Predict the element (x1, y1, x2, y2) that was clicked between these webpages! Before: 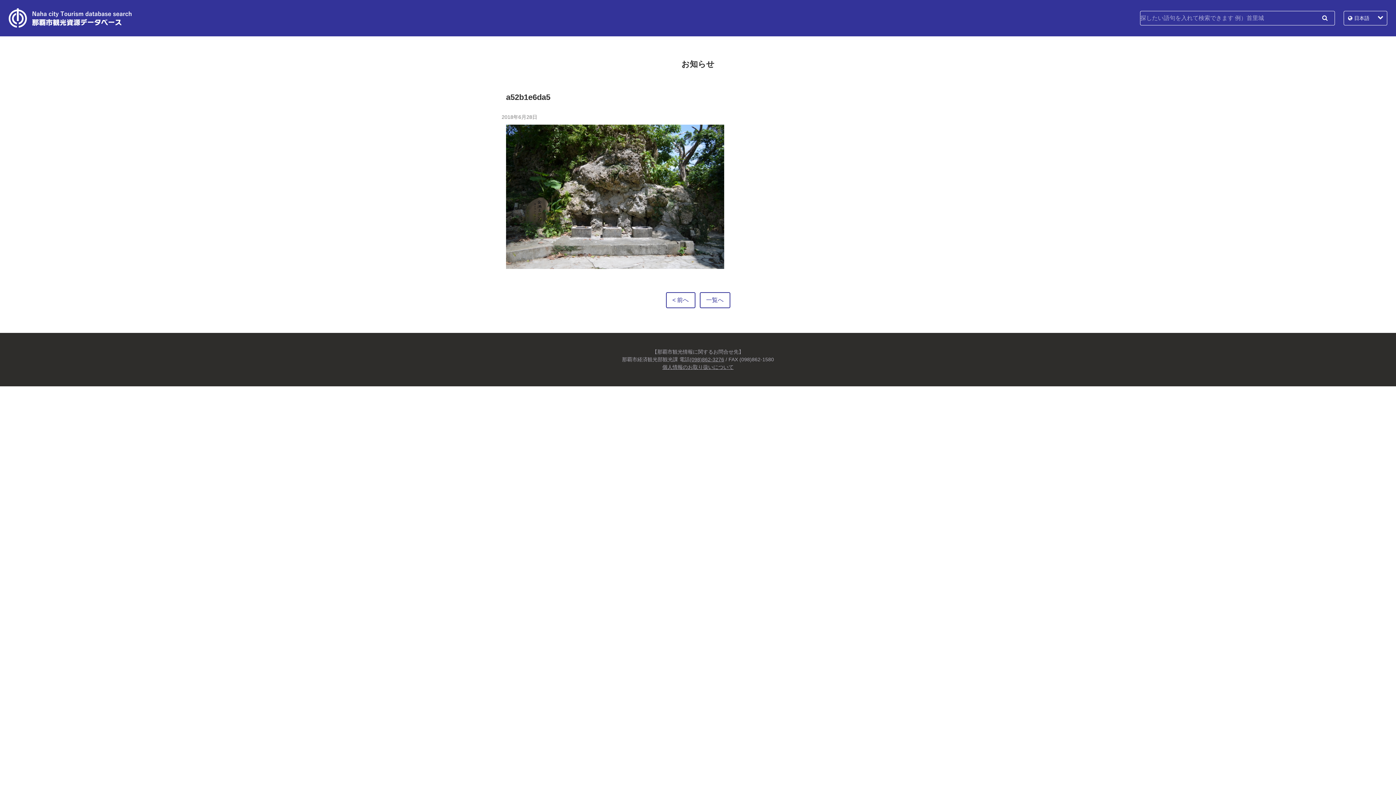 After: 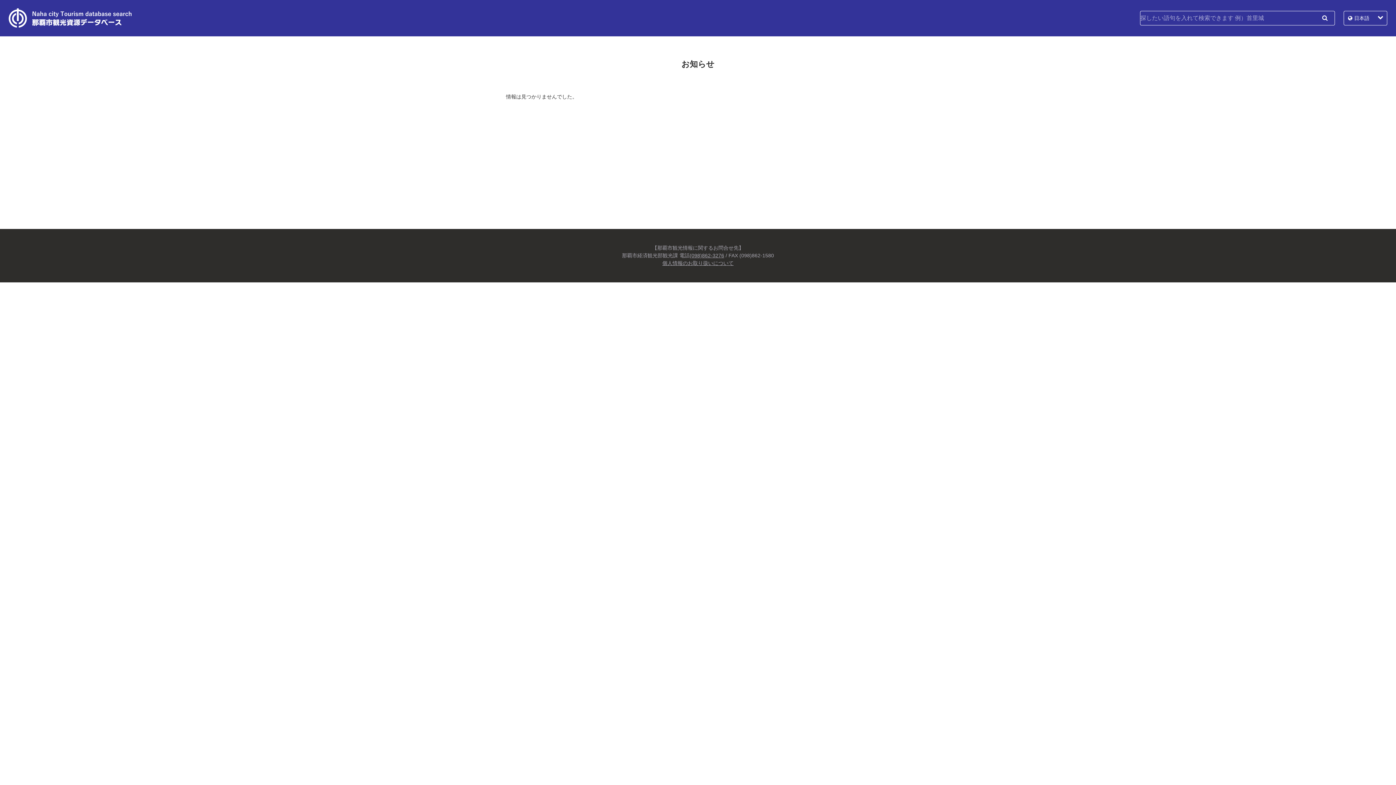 Action: bbox: (699, 292, 730, 308) label: 一覧へ